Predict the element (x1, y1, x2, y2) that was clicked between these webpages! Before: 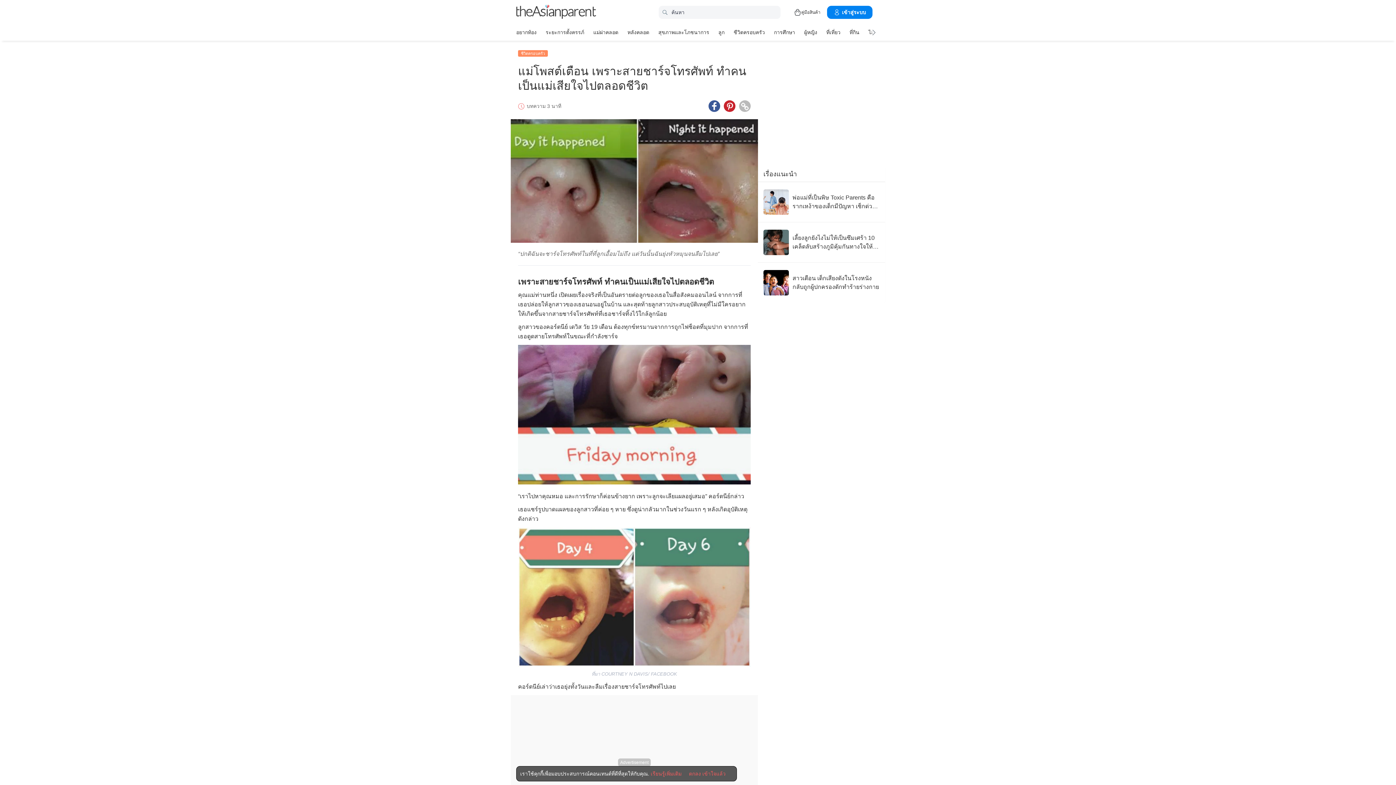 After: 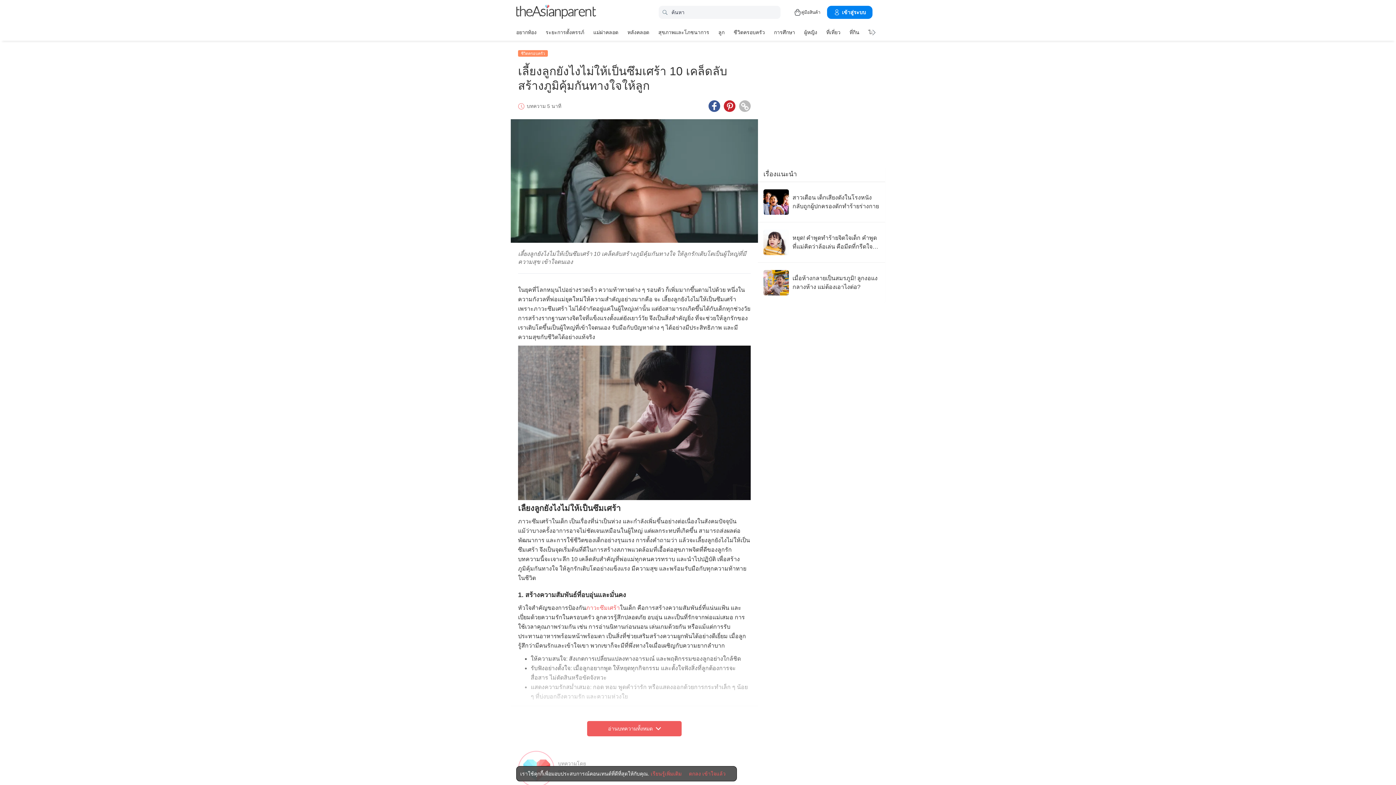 Action: bbox: (763, 229, 880, 255) label: เลี้ยงลูกยังไงไม่ให้เป็นซึมเศร้า 10 เคล็ดลับสร้างภูมิคุ้มกันทางใจให้ลูก